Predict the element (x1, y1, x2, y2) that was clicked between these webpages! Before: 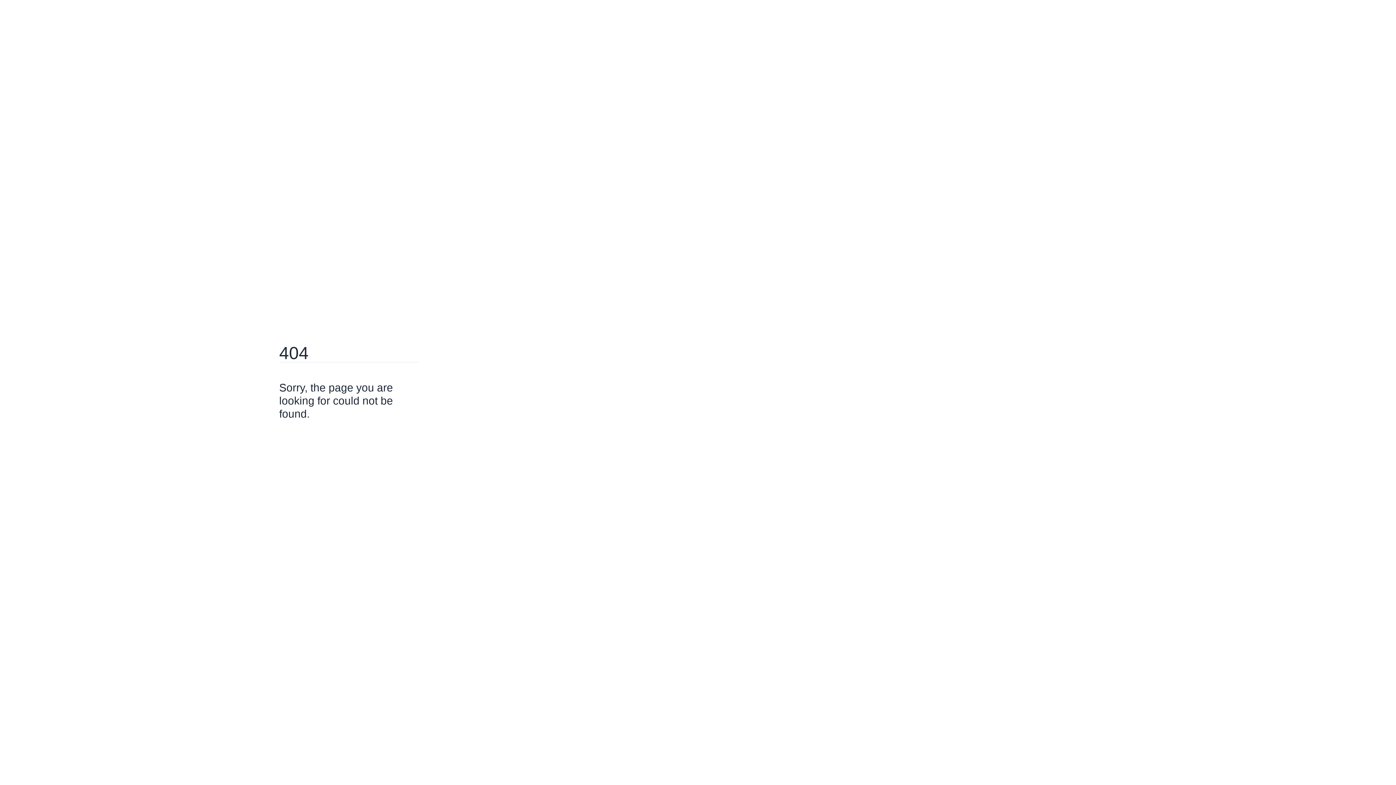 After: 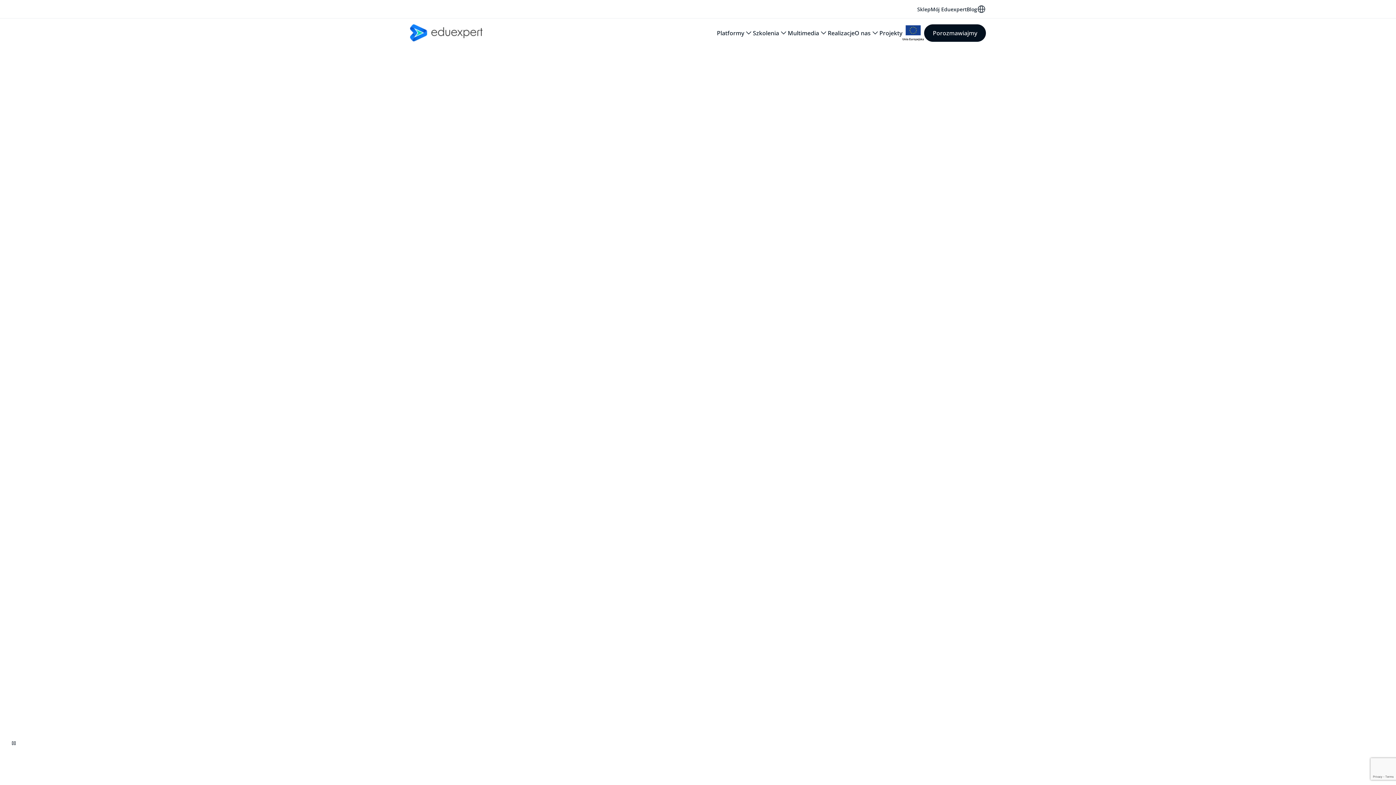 Action: label: Go Home bbox: (279, 430, 315, 442)